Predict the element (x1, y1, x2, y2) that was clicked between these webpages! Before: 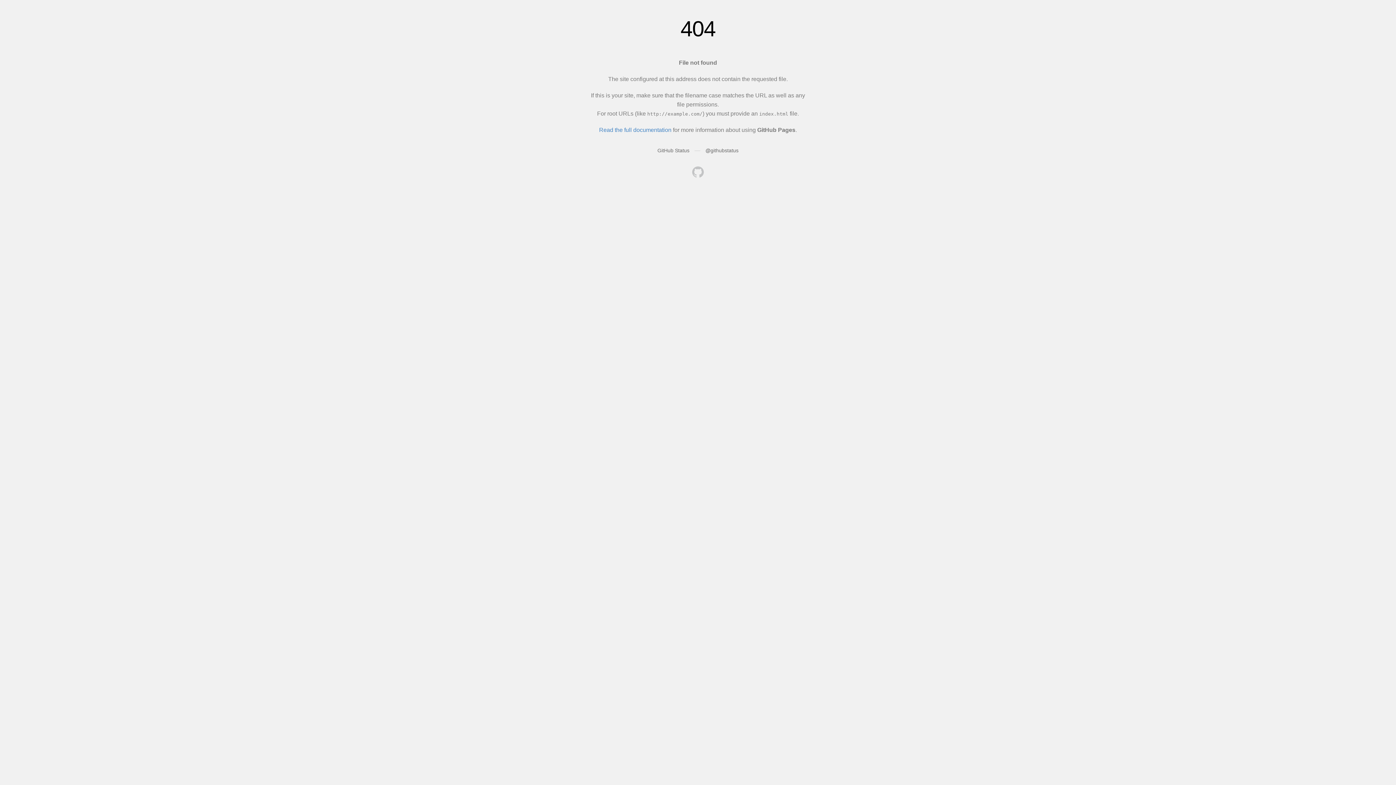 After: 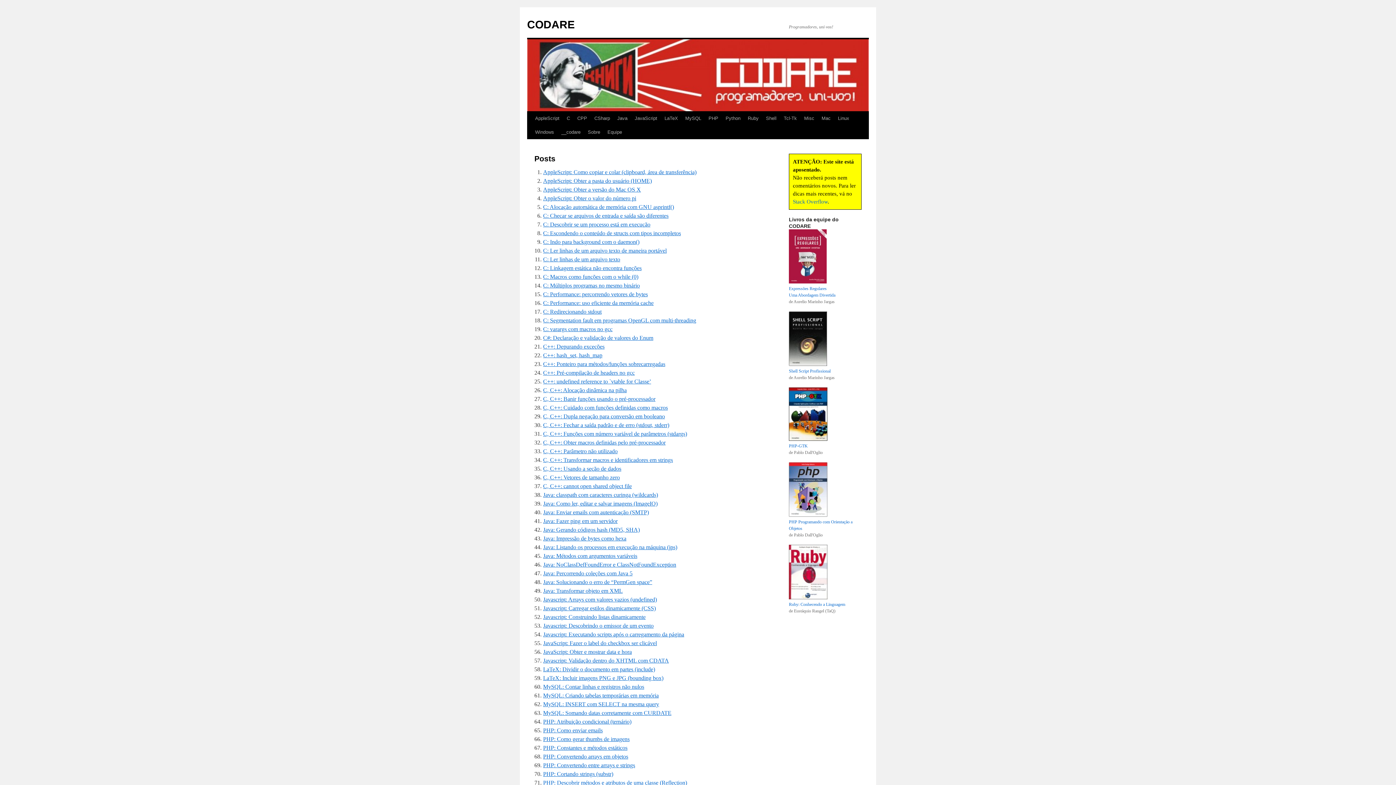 Action: bbox: (692, 166, 704, 179)